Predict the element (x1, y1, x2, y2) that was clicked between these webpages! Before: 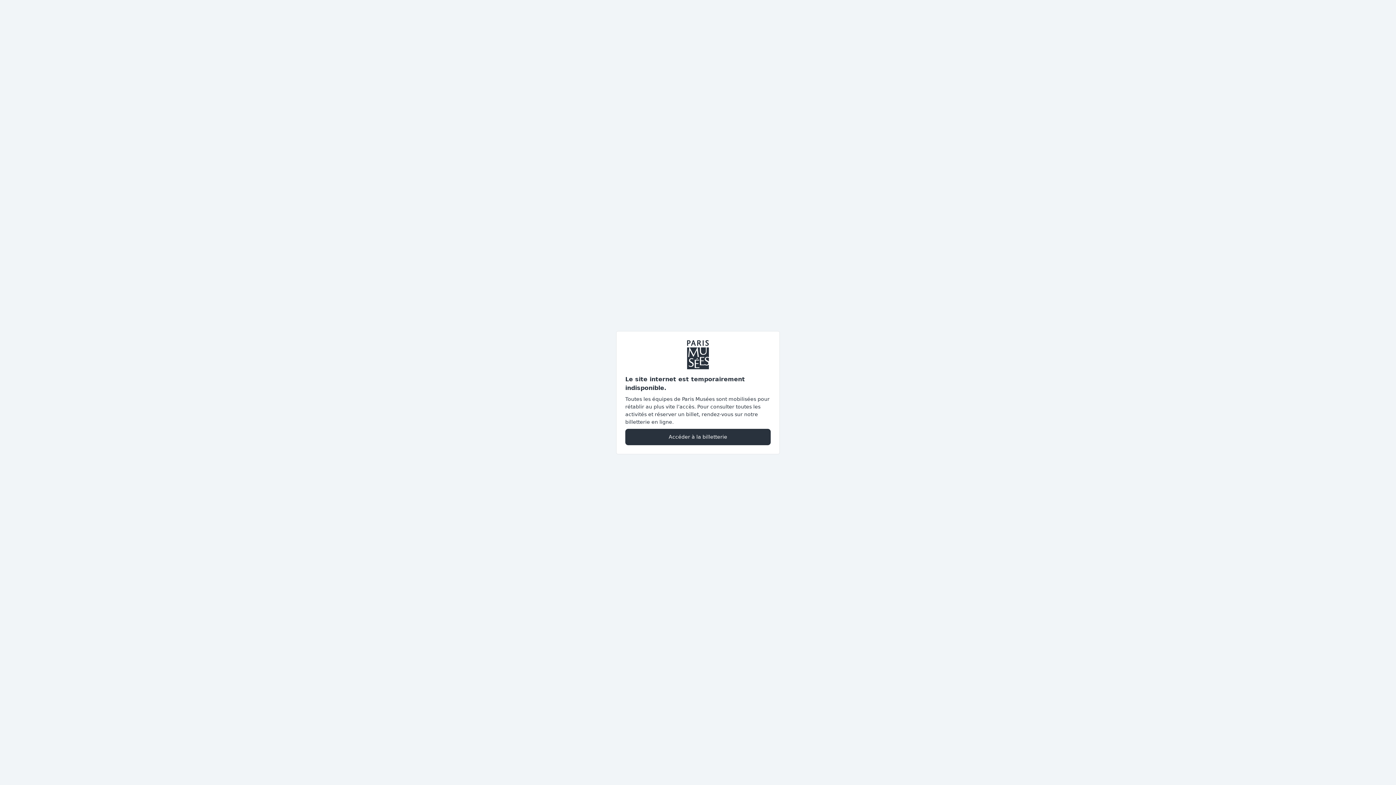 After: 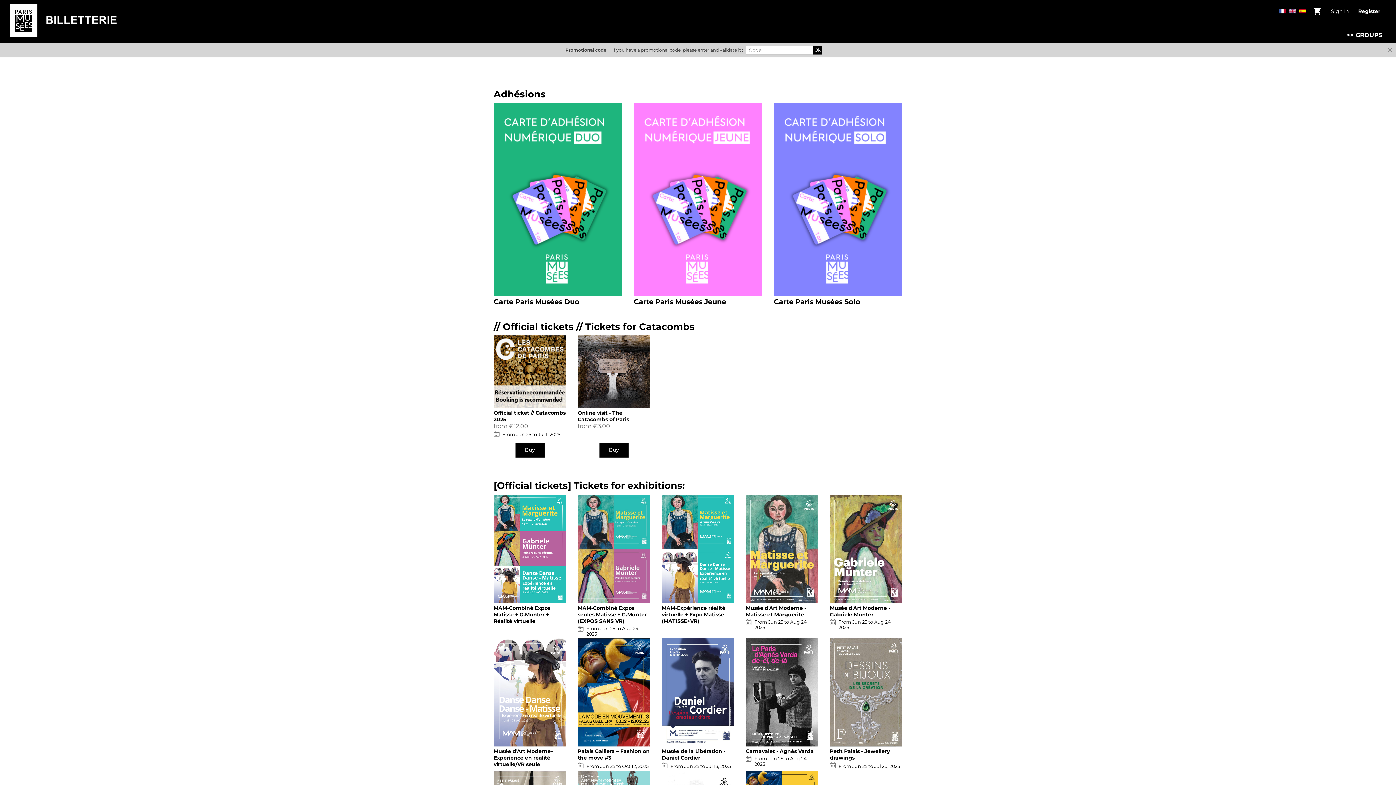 Action: label: Accéder à la billetterie bbox: (625, 428, 770, 445)